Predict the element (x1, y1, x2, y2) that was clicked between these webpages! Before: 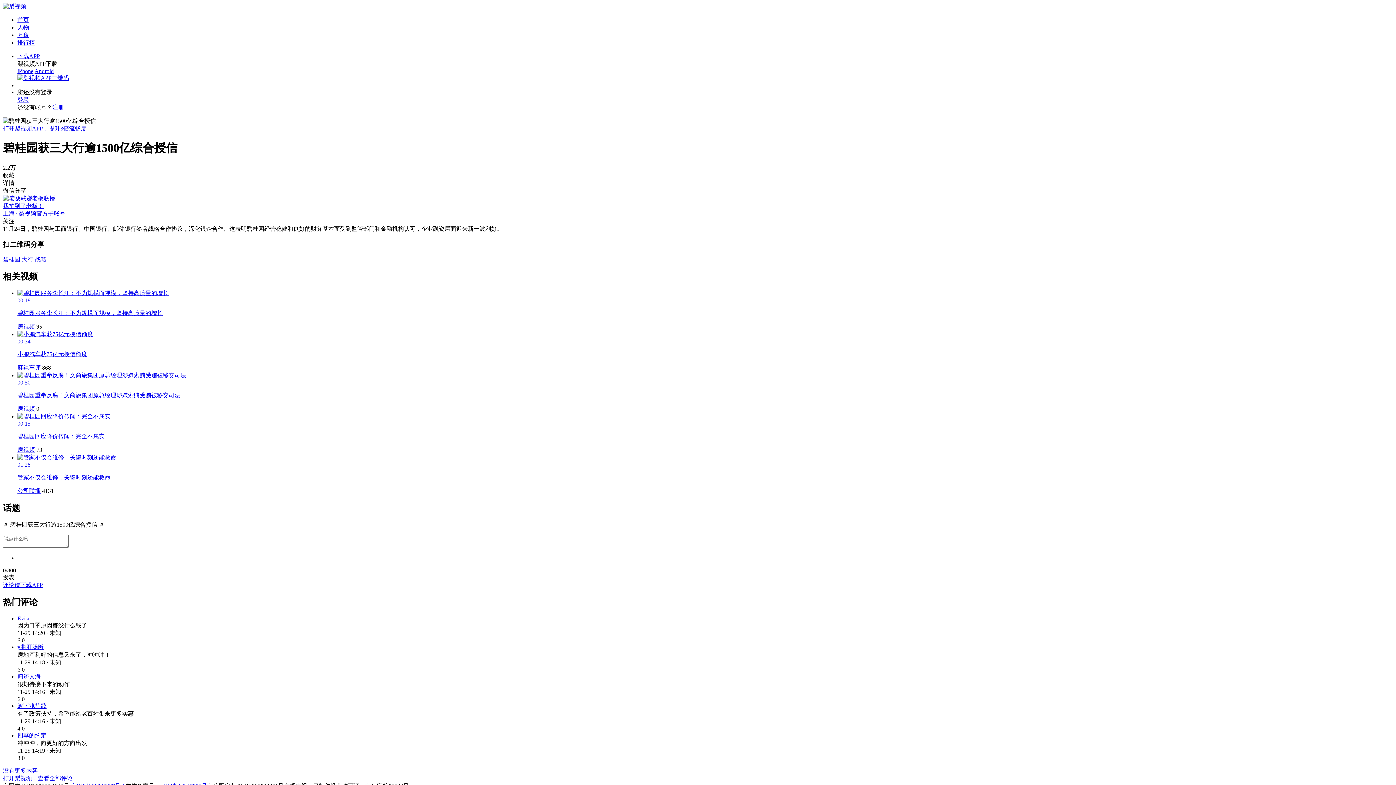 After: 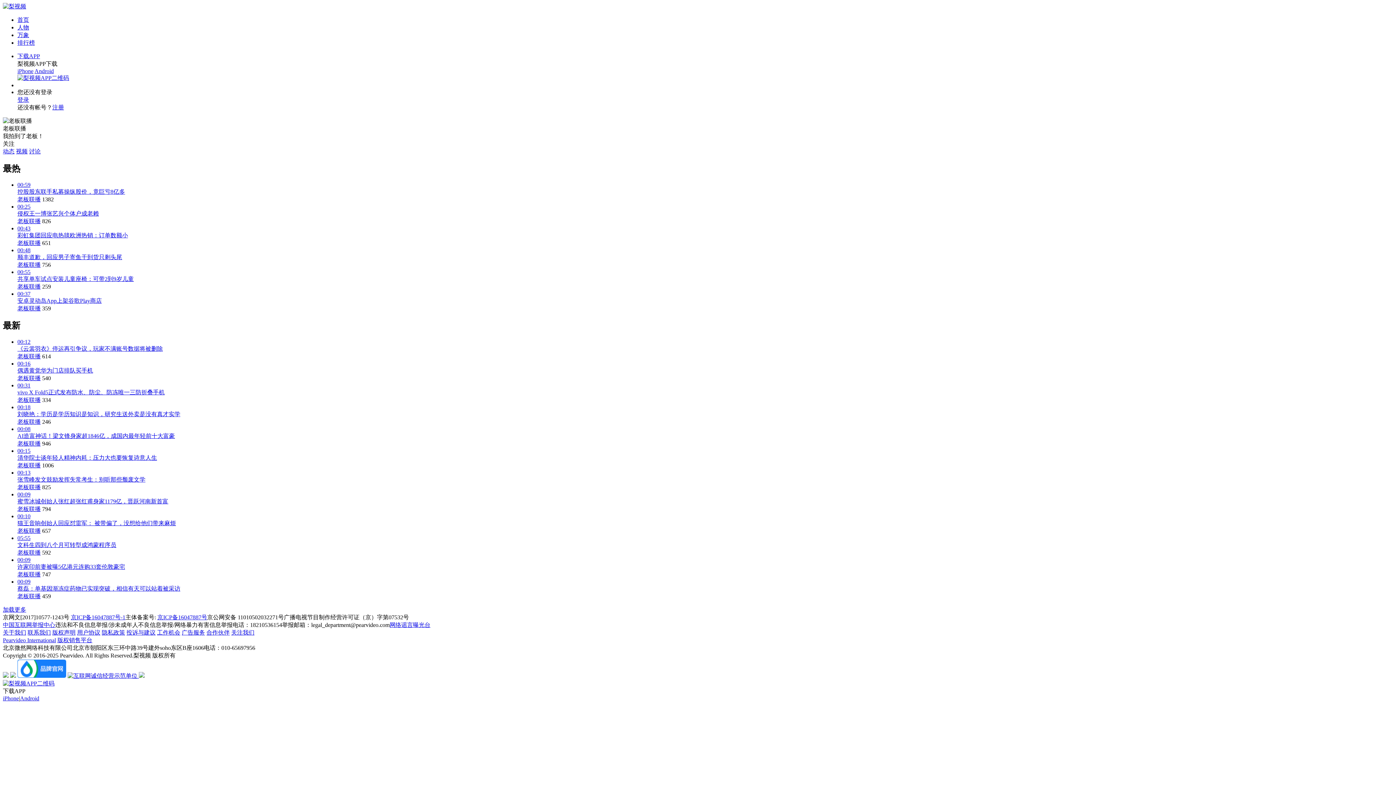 Action: bbox: (2, 194, 1393, 217) label: 老板联播
我拍到了老板！
上海 · 梨视频官方子账号